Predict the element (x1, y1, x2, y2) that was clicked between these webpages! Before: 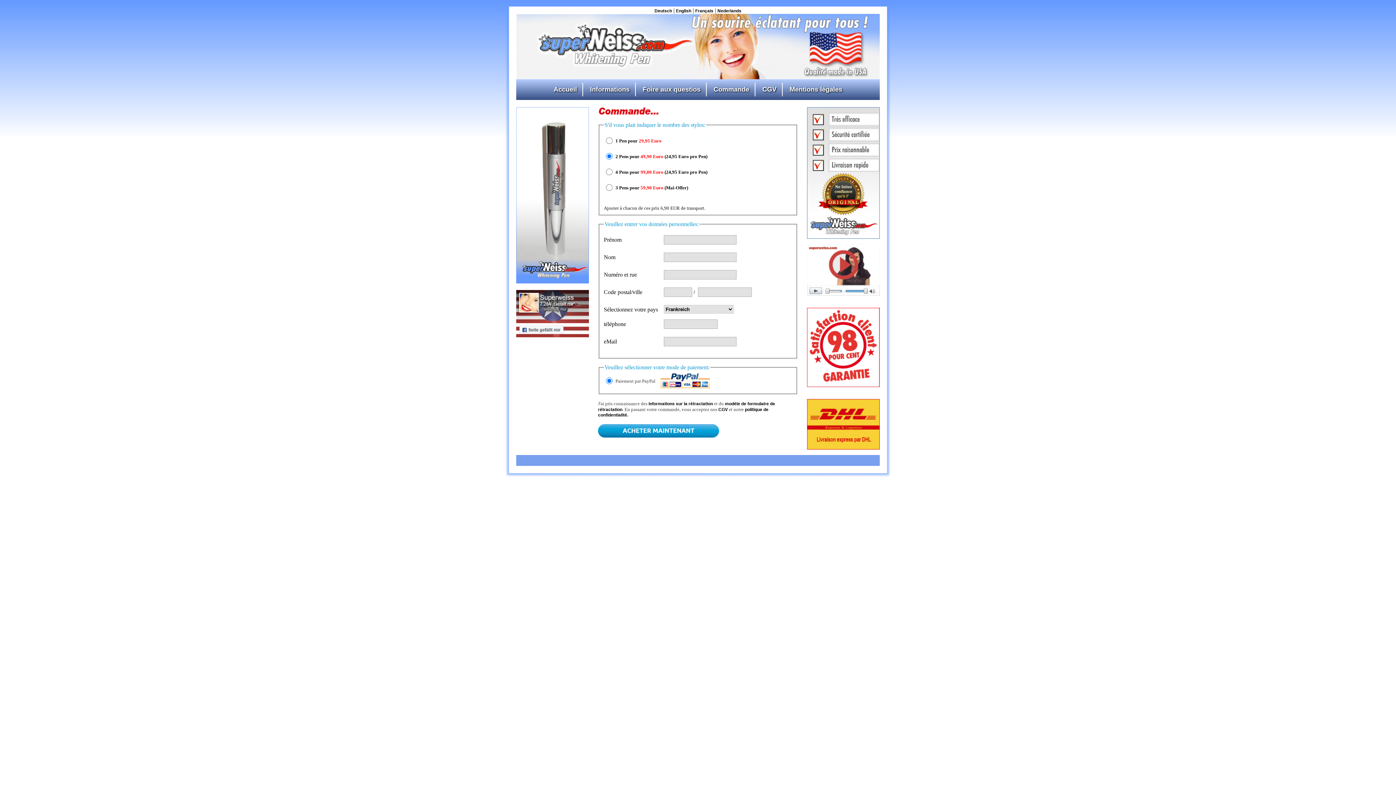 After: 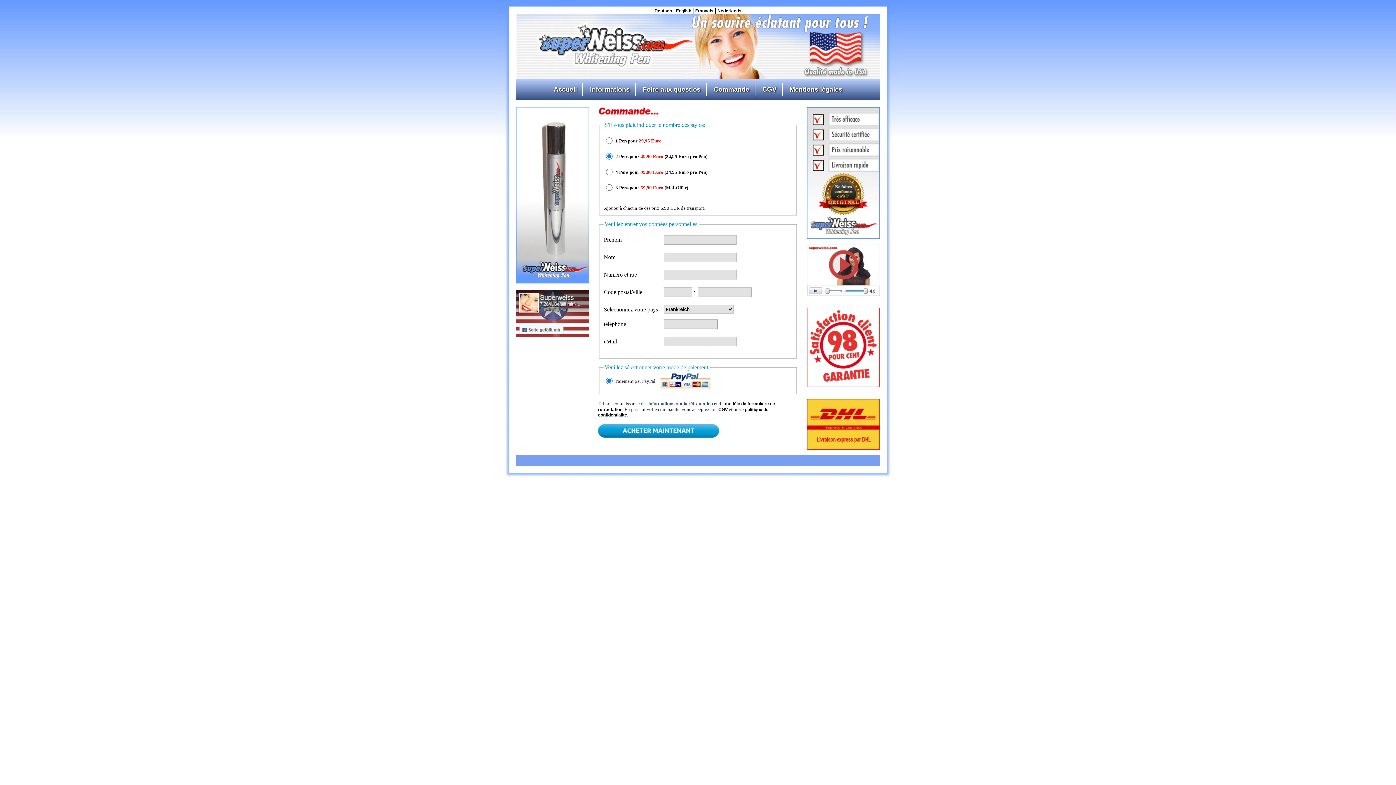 Action: label: informations sur la rétractation bbox: (648, 401, 713, 406)